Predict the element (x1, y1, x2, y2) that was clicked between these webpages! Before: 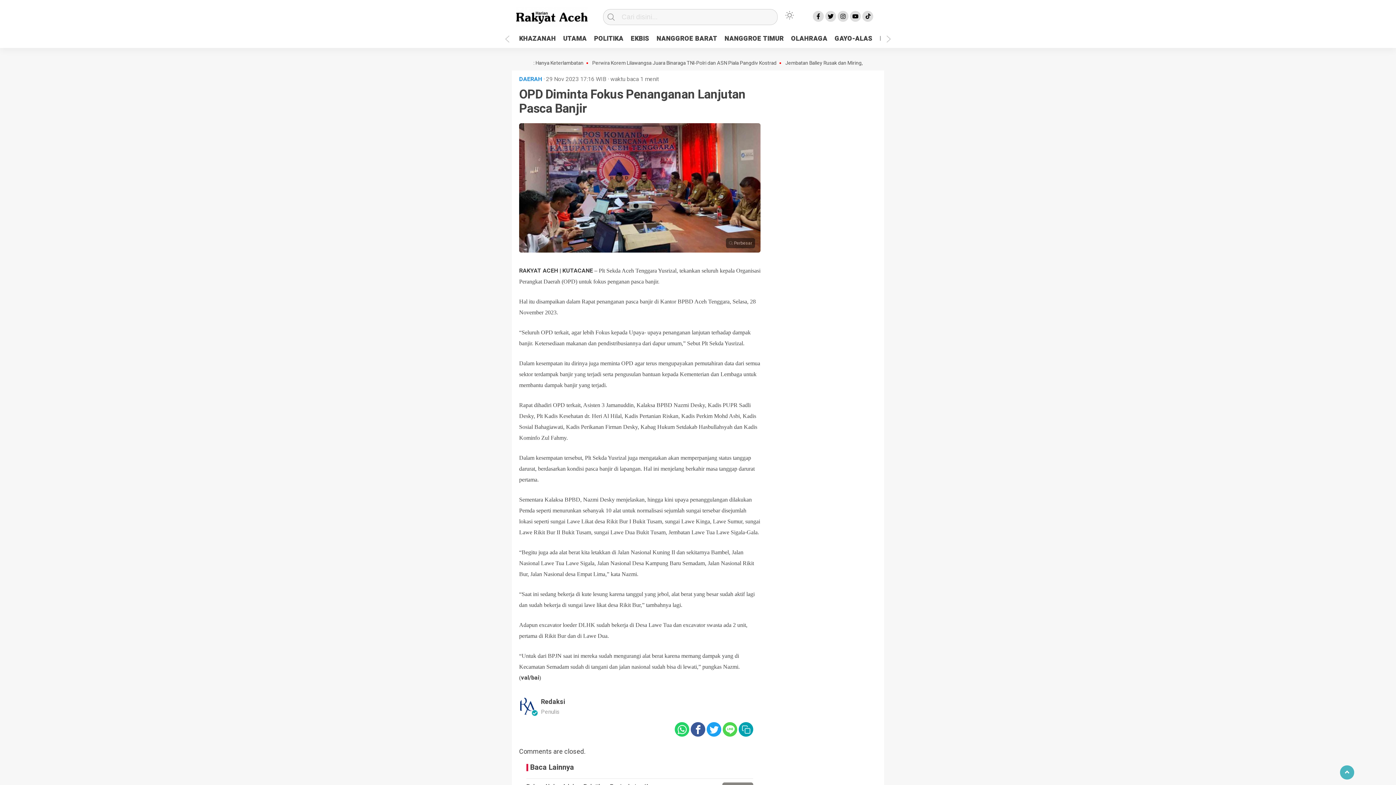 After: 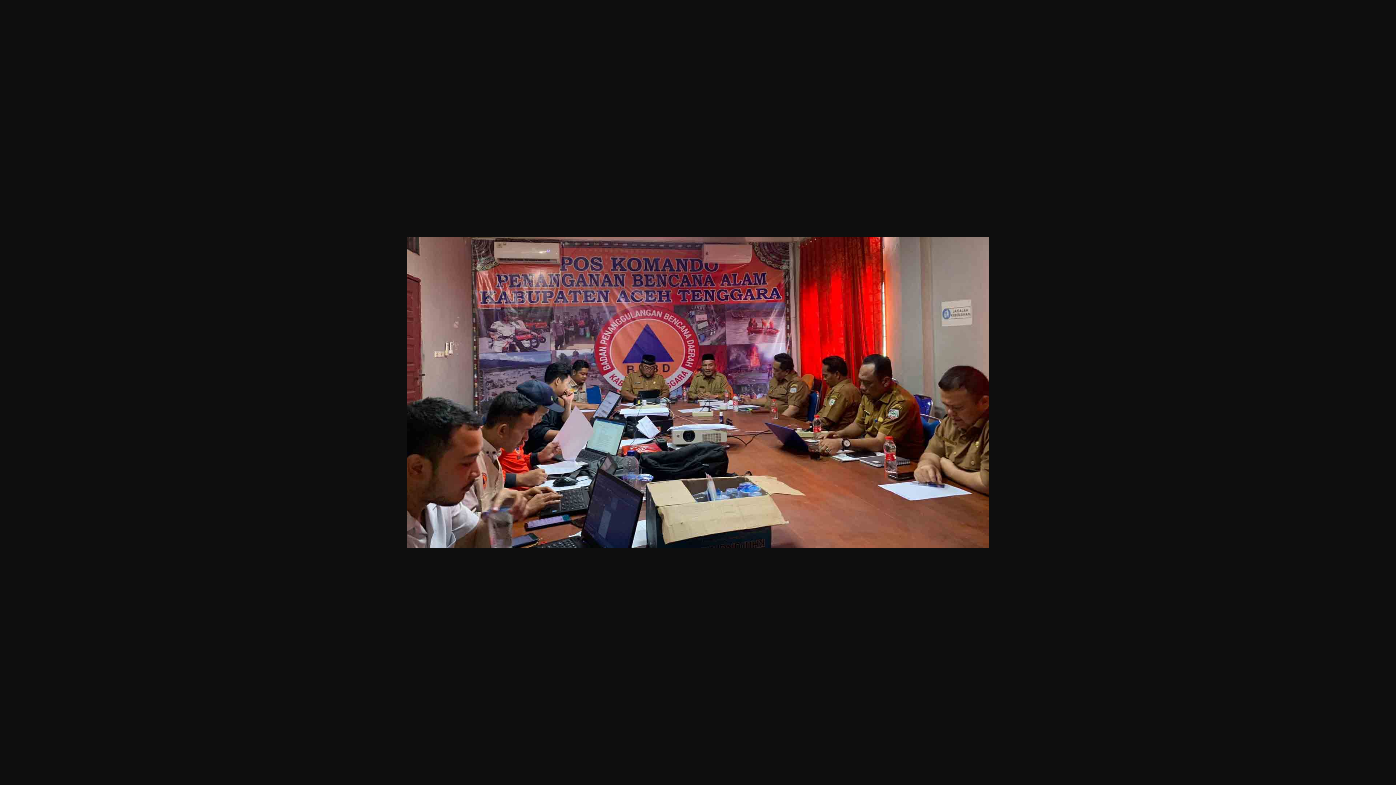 Action: label: Perbesar bbox: (519, 245, 760, 255)